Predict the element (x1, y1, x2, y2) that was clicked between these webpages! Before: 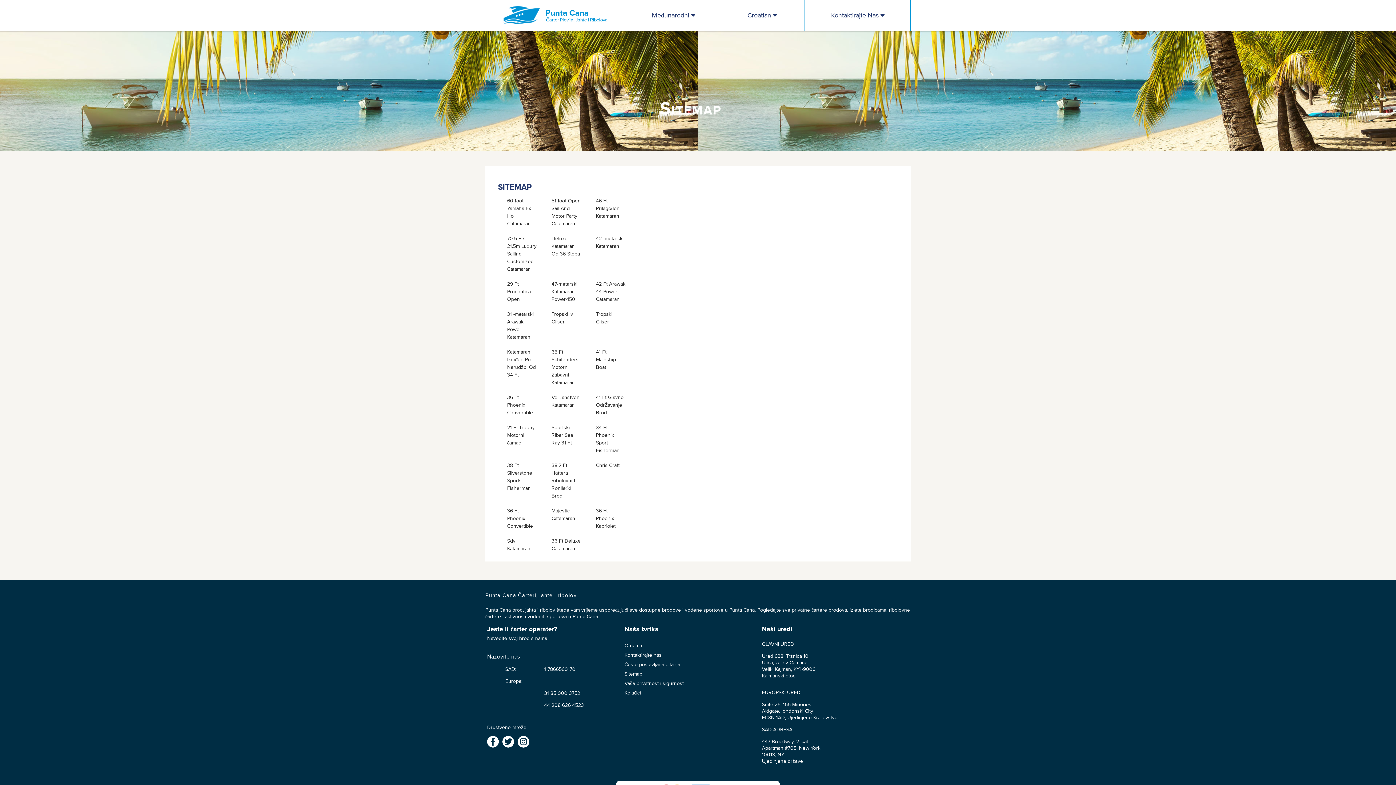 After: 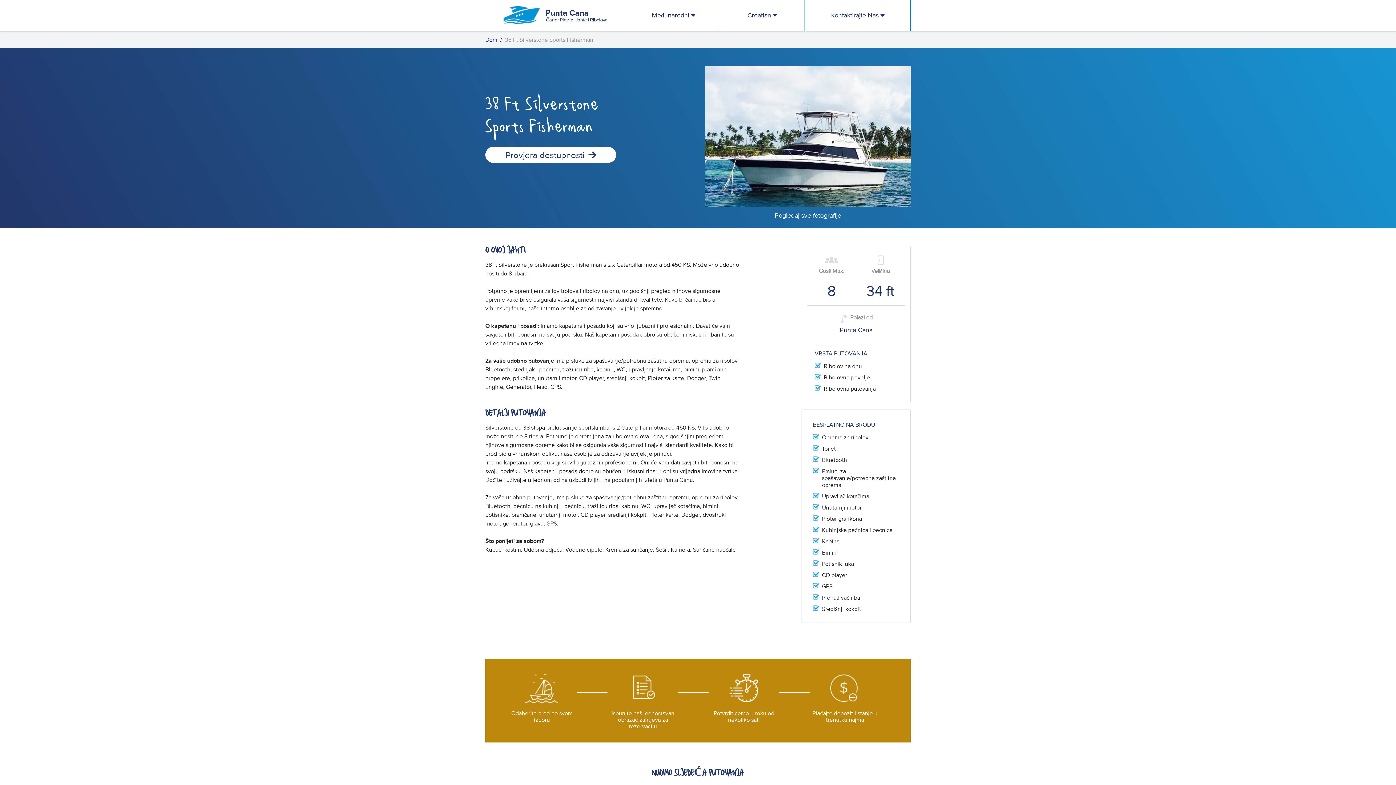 Action: label: 38 Ft Silverstone Sports Fisherman bbox: (501, 460, 542, 494)